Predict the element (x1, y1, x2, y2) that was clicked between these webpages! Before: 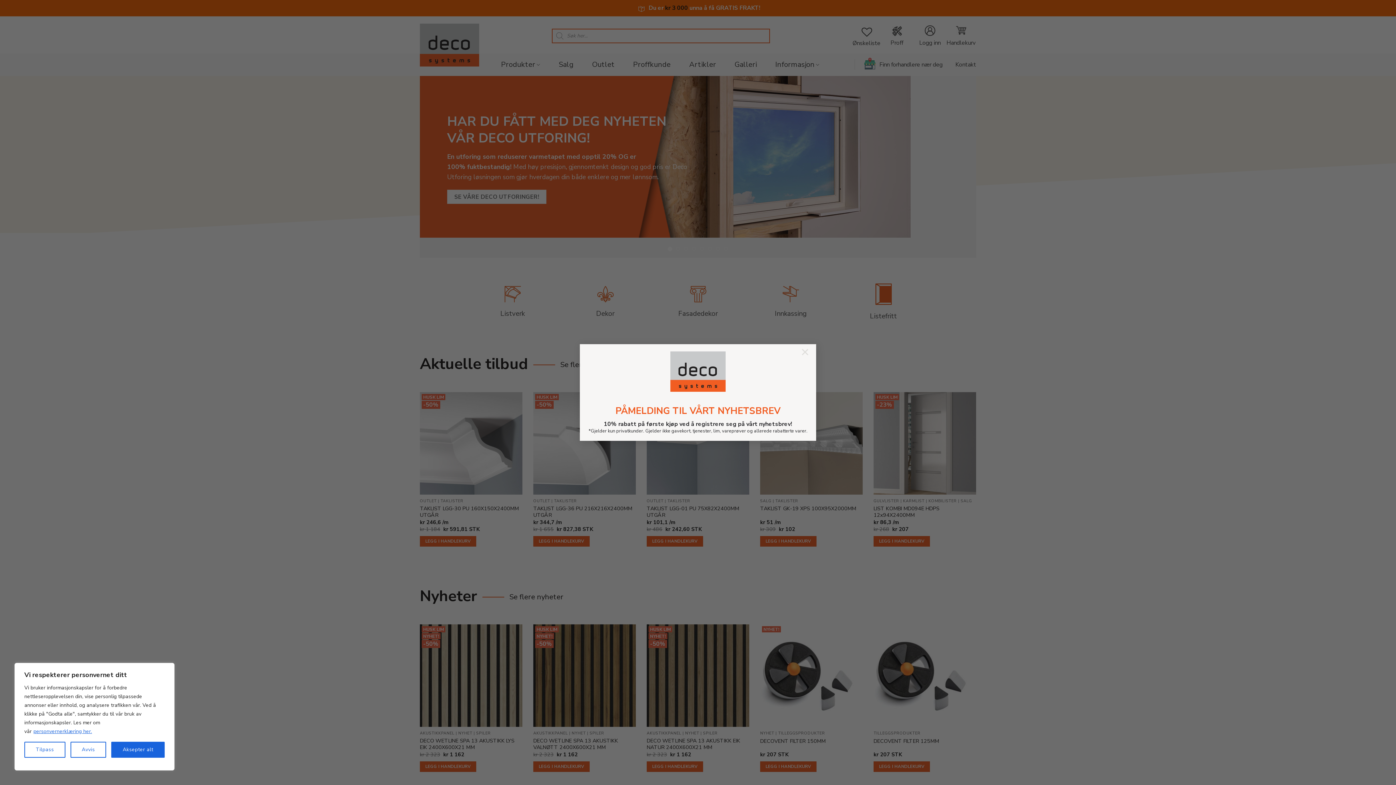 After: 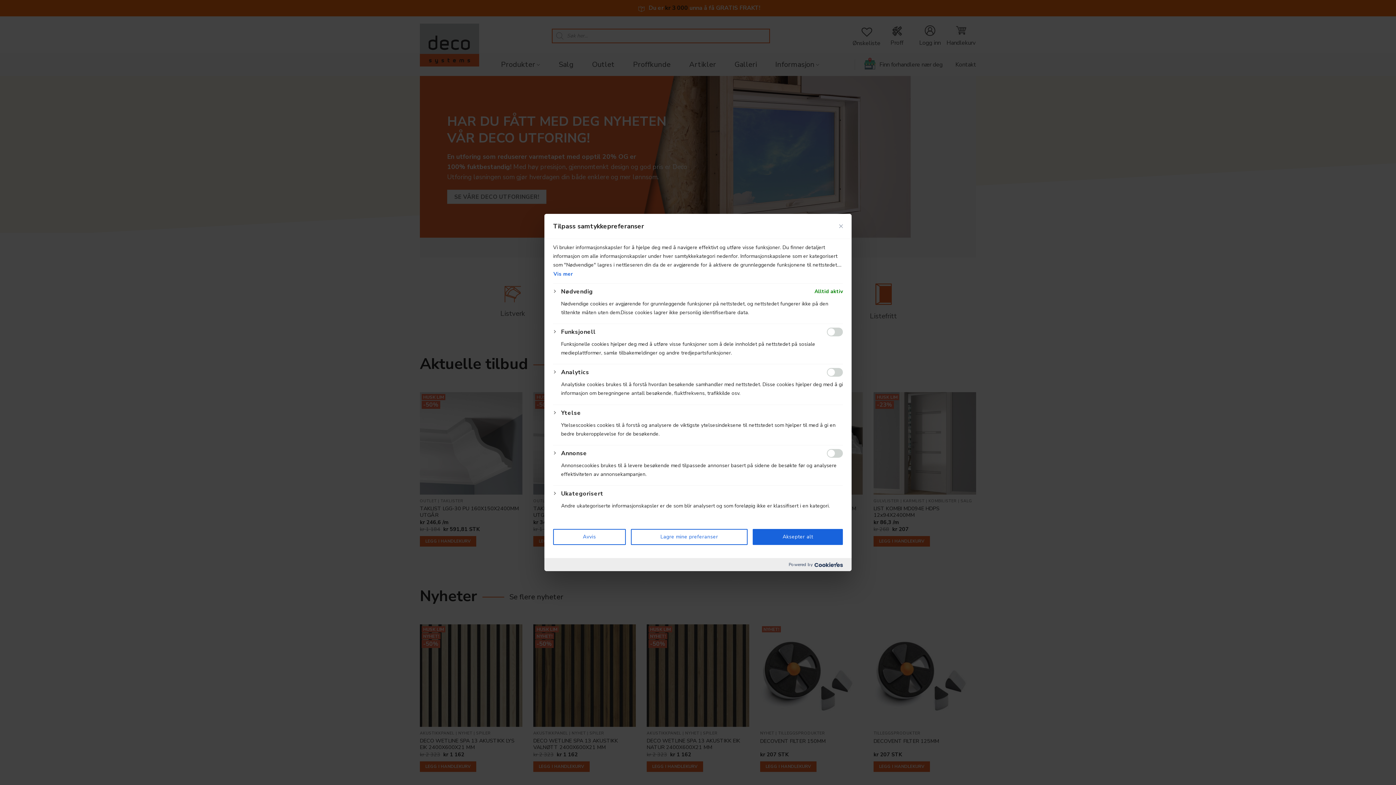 Action: label: Tilpass bbox: (24, 742, 65, 758)